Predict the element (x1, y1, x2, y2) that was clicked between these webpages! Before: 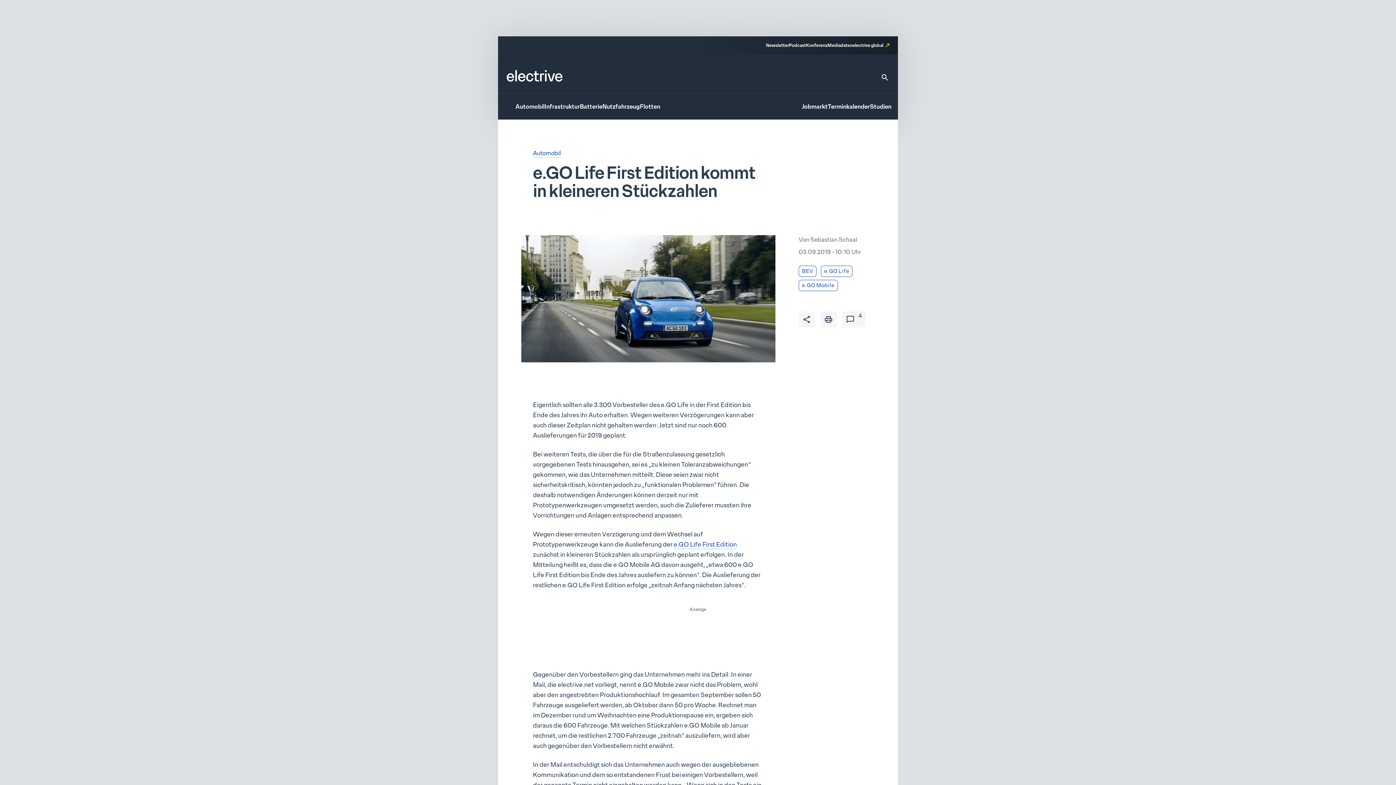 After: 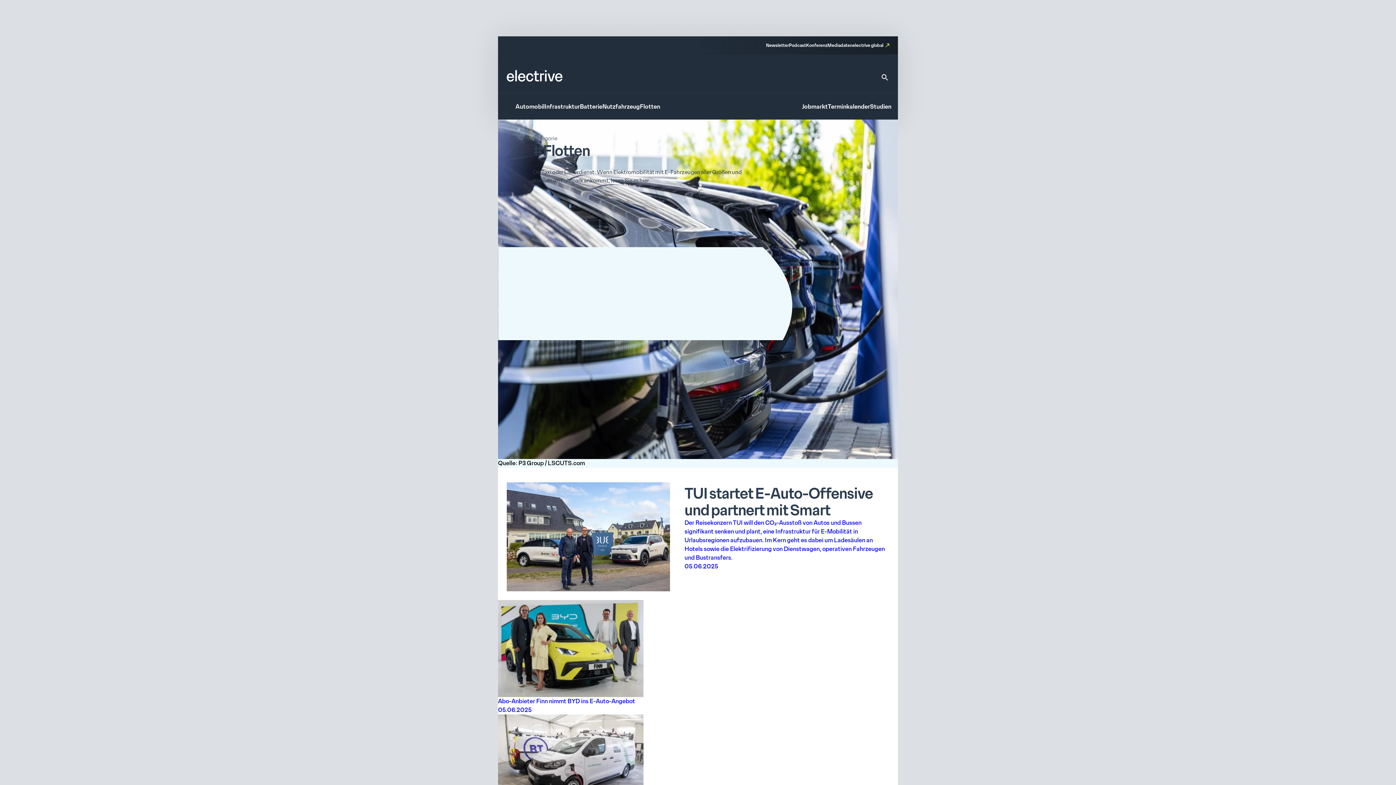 Action: label: Flotten bbox: (640, 103, 660, 111)